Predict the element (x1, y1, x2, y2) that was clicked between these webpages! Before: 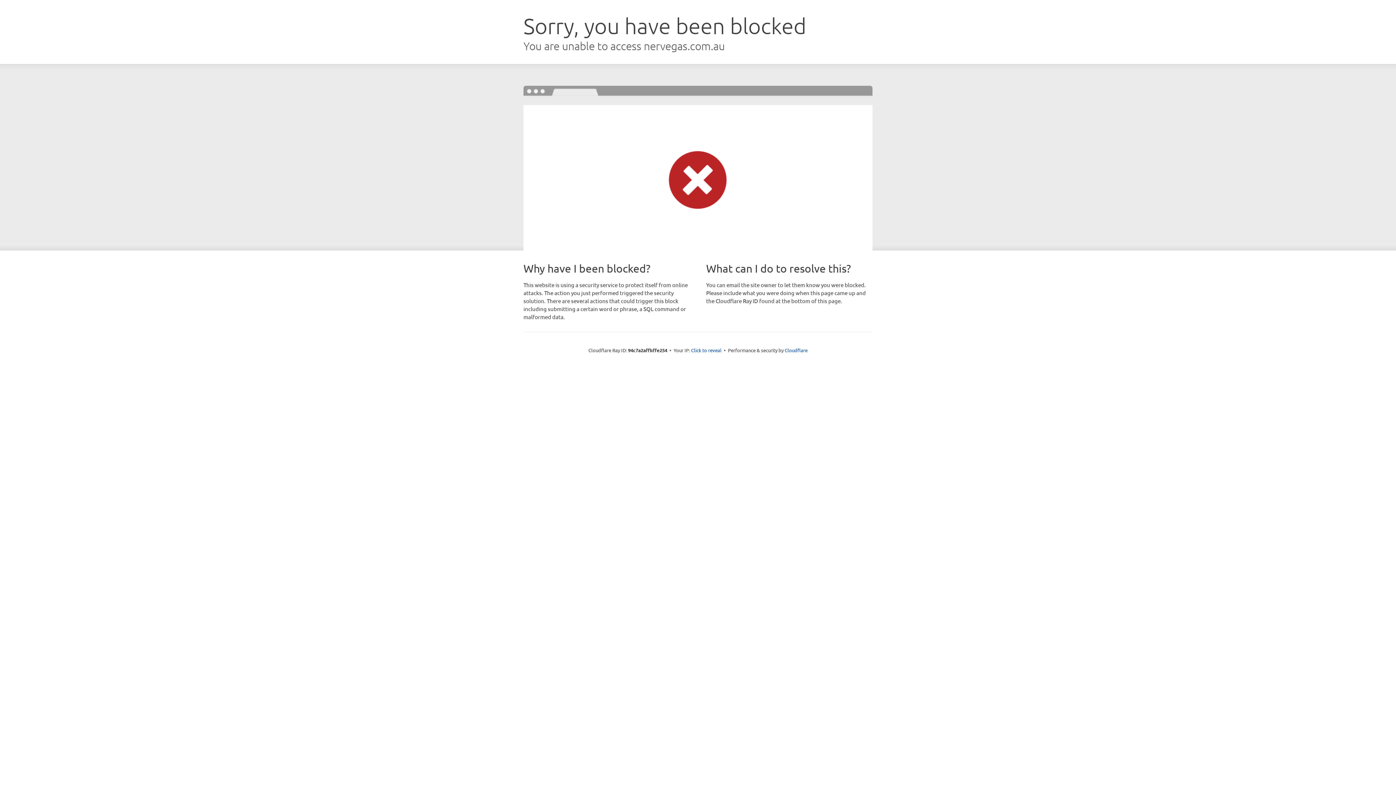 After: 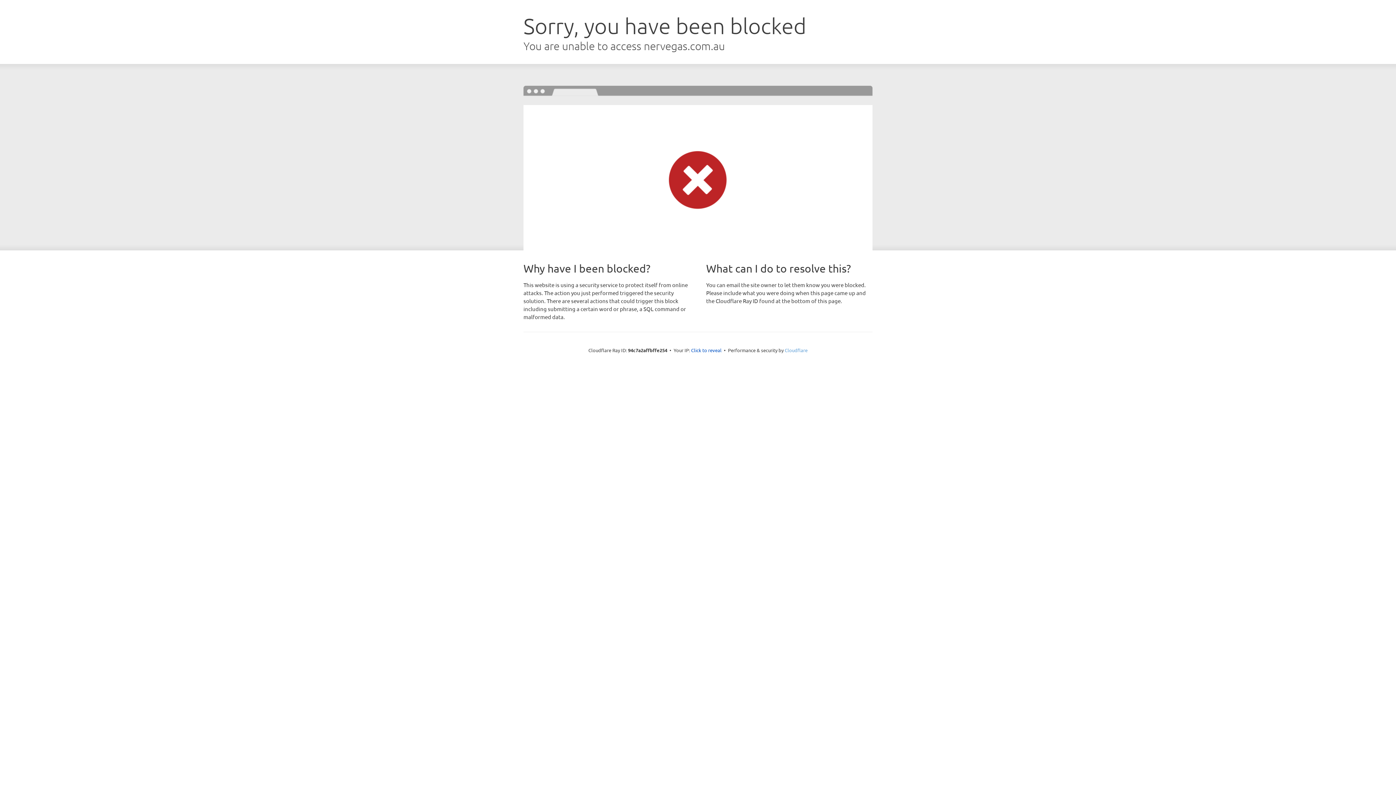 Action: label: Cloudflare bbox: (784, 347, 807, 353)